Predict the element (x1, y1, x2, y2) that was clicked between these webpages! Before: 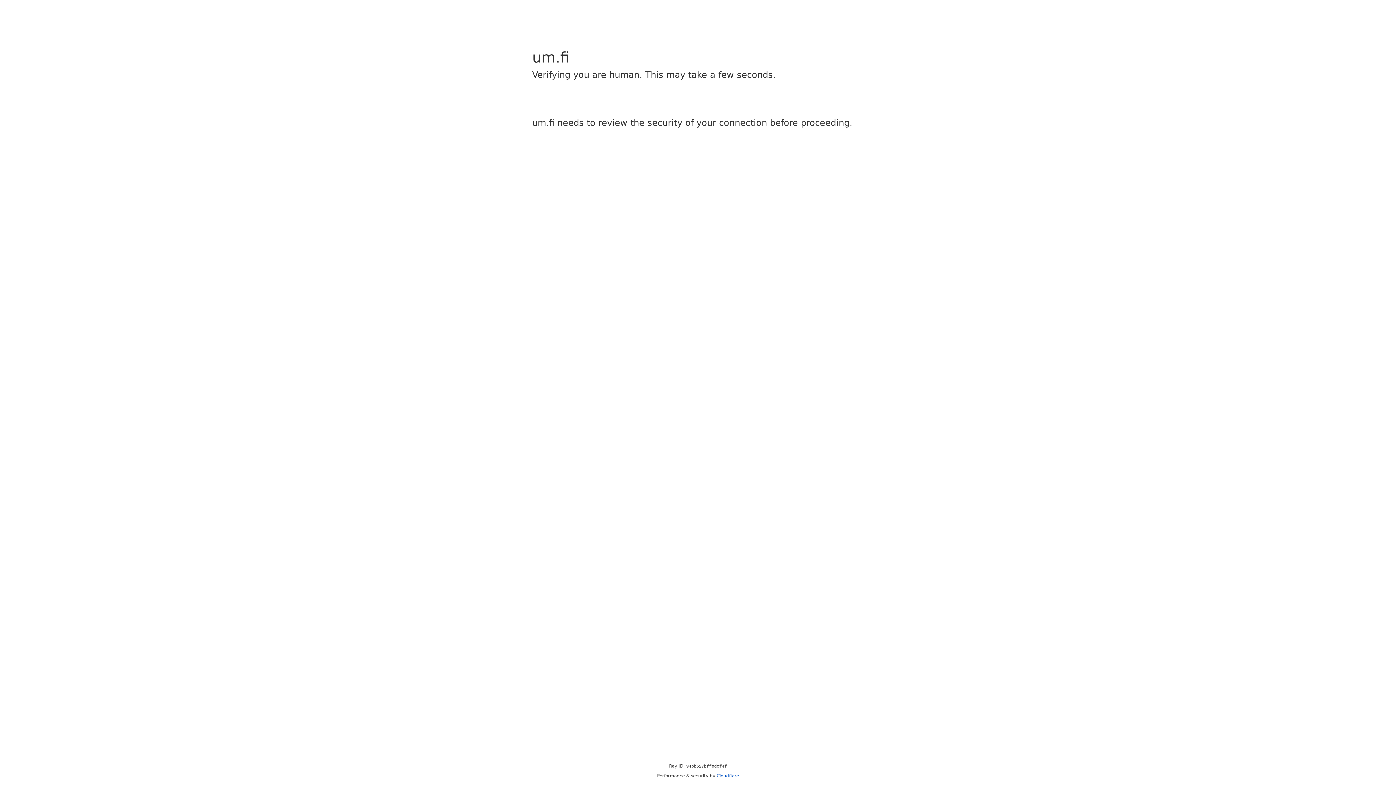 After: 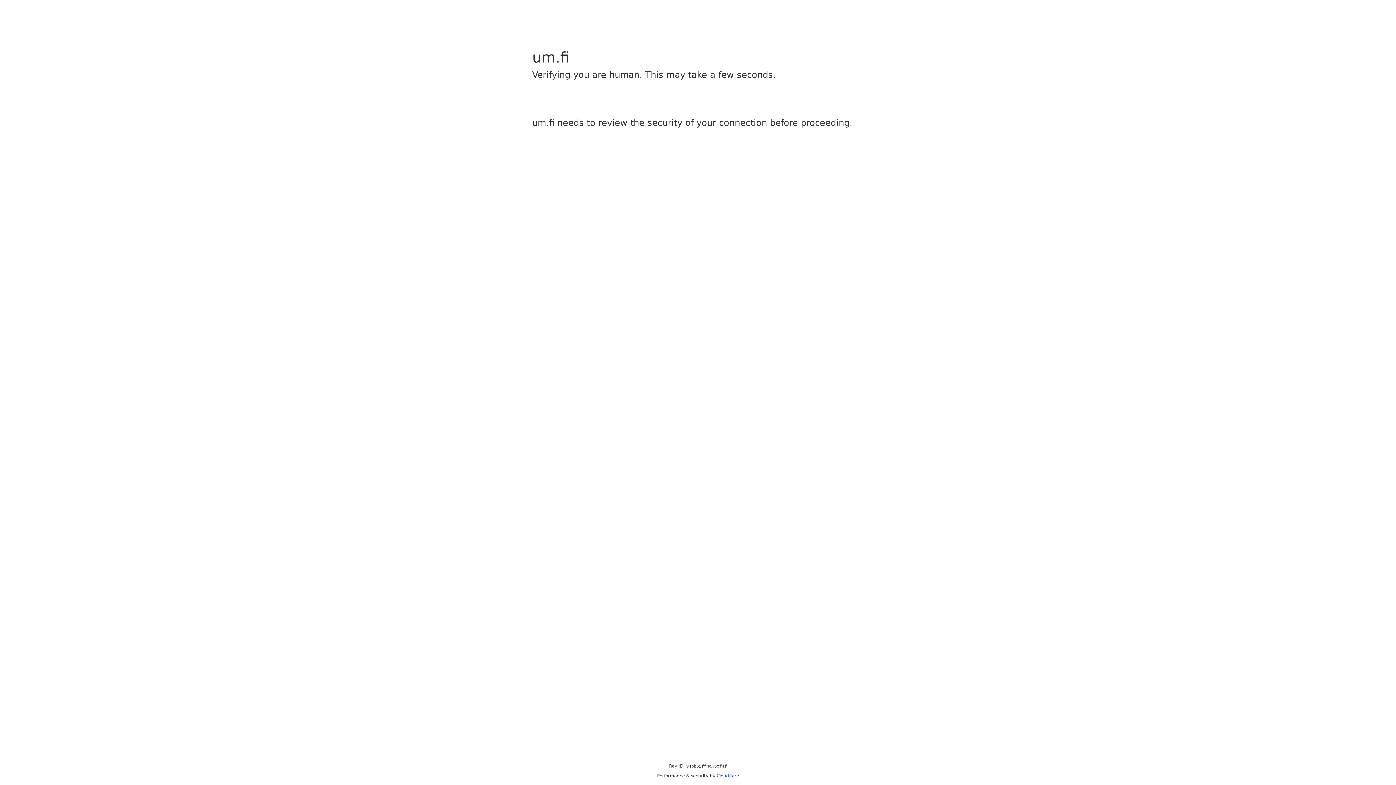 Action: bbox: (716, 773, 739, 778) label: Cloudflare